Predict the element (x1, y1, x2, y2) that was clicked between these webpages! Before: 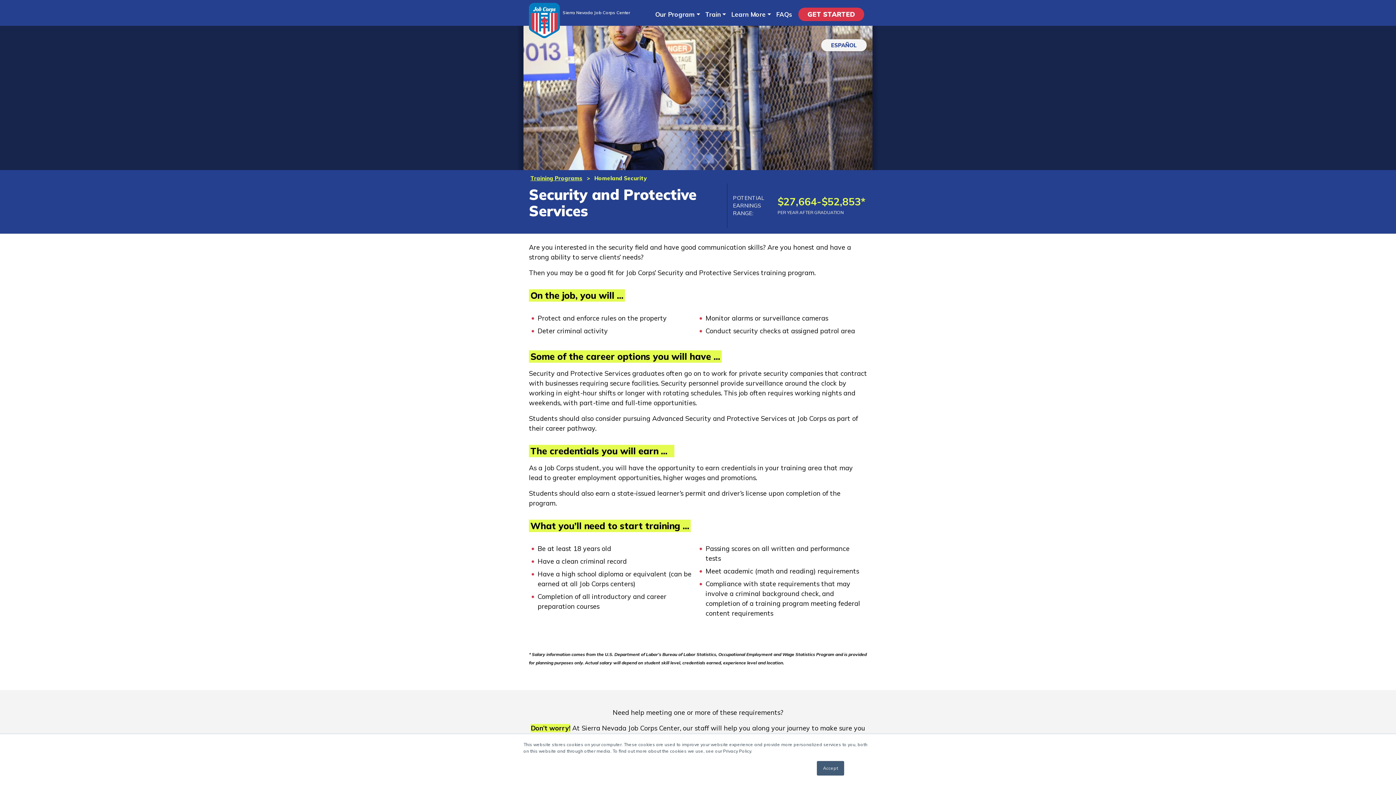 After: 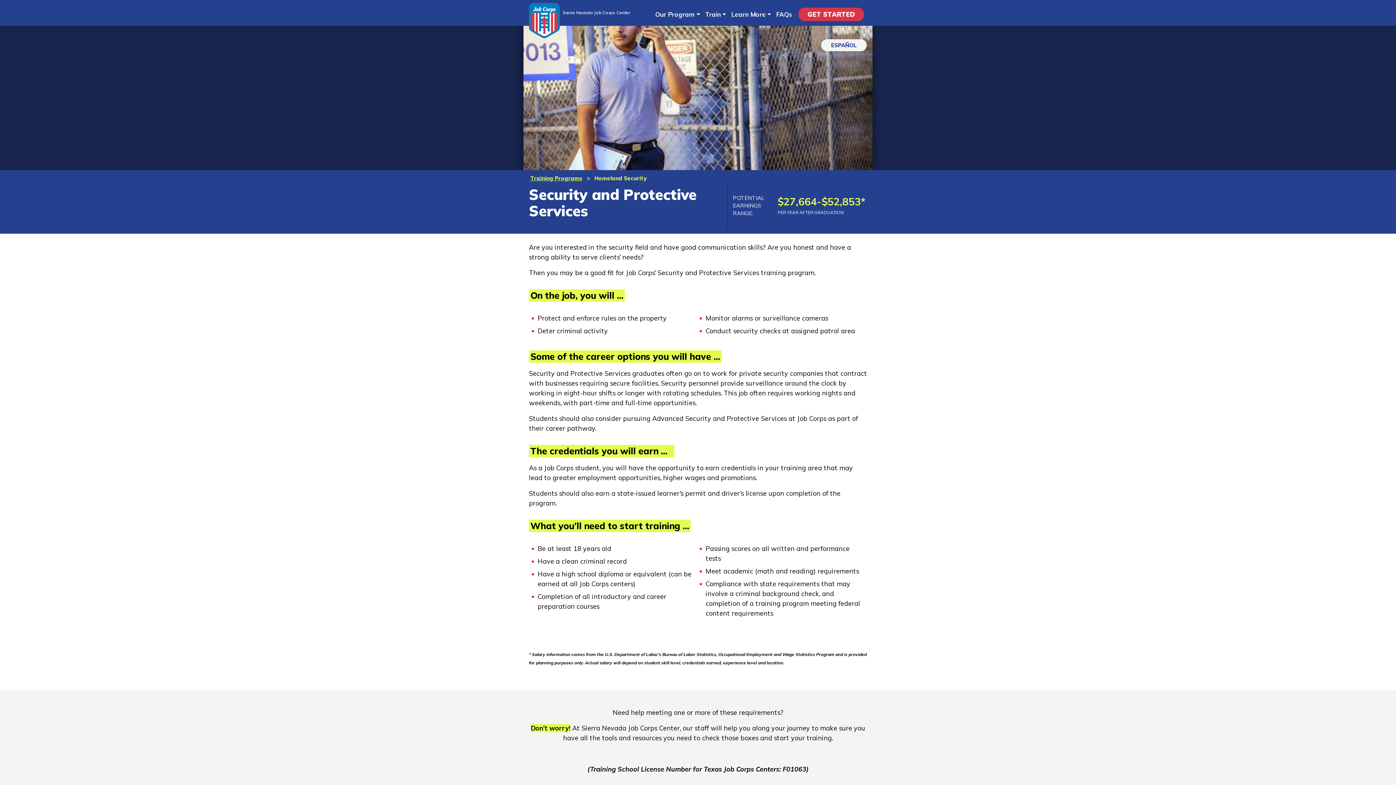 Action: bbox: (817, 761, 844, 776) label: Accept